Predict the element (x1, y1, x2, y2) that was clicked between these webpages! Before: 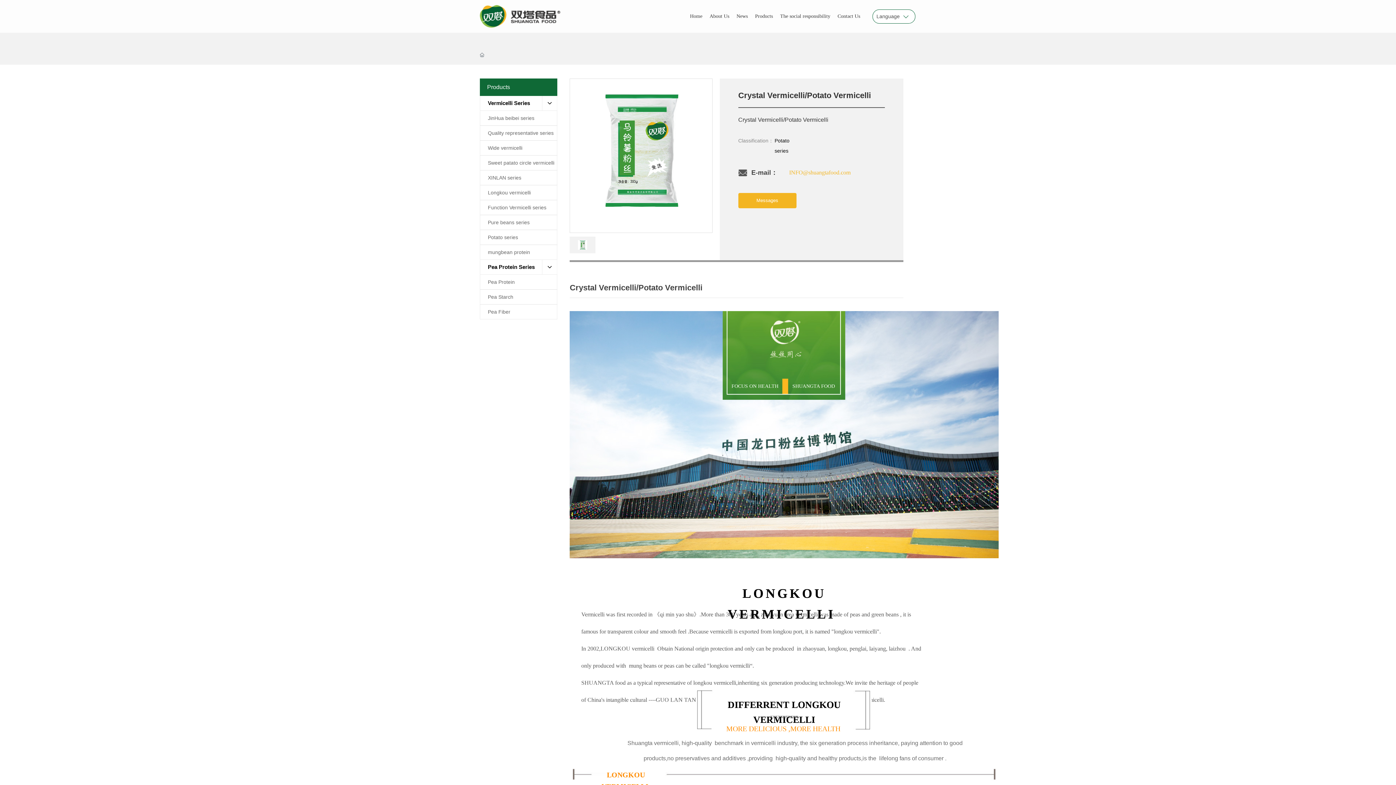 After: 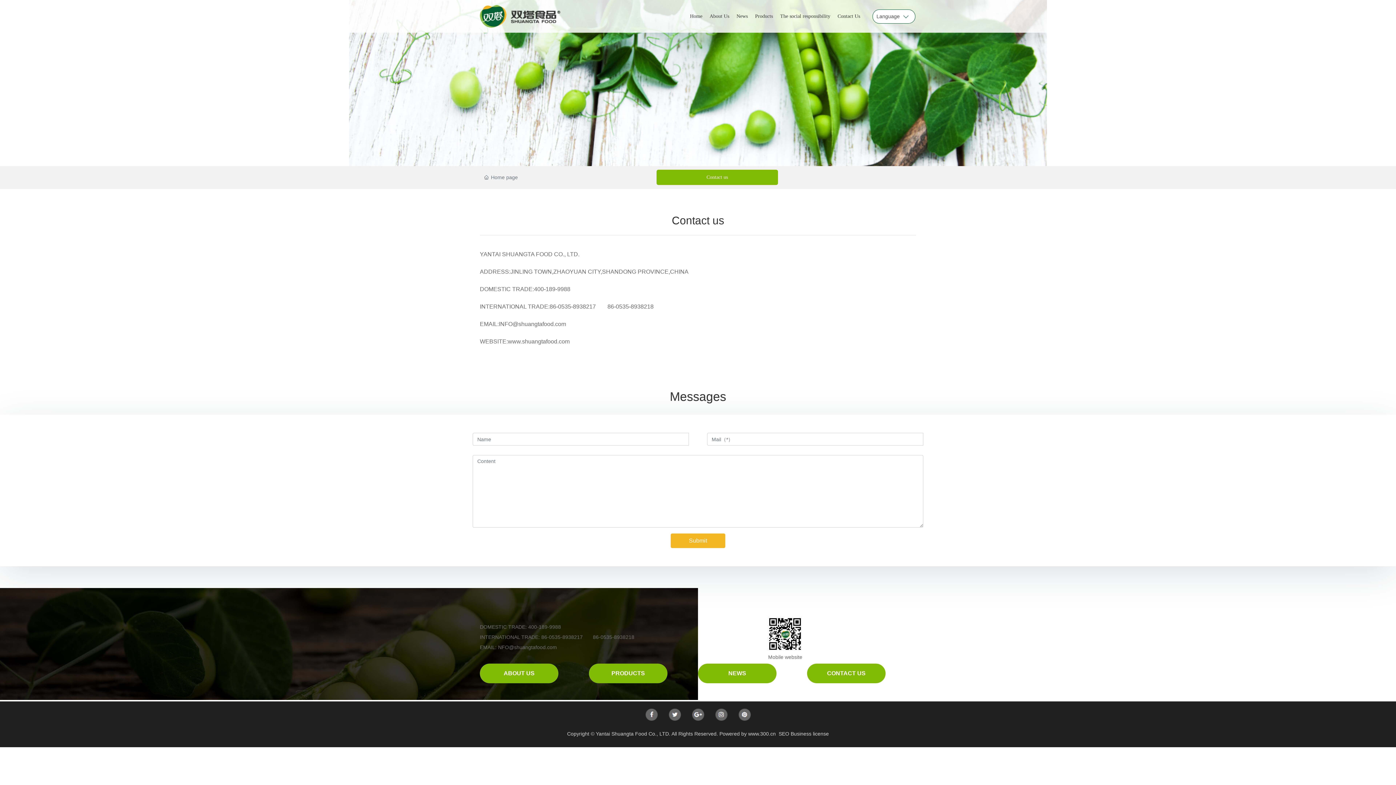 Action: bbox: (834, 0, 864, 32) label: Contact Us